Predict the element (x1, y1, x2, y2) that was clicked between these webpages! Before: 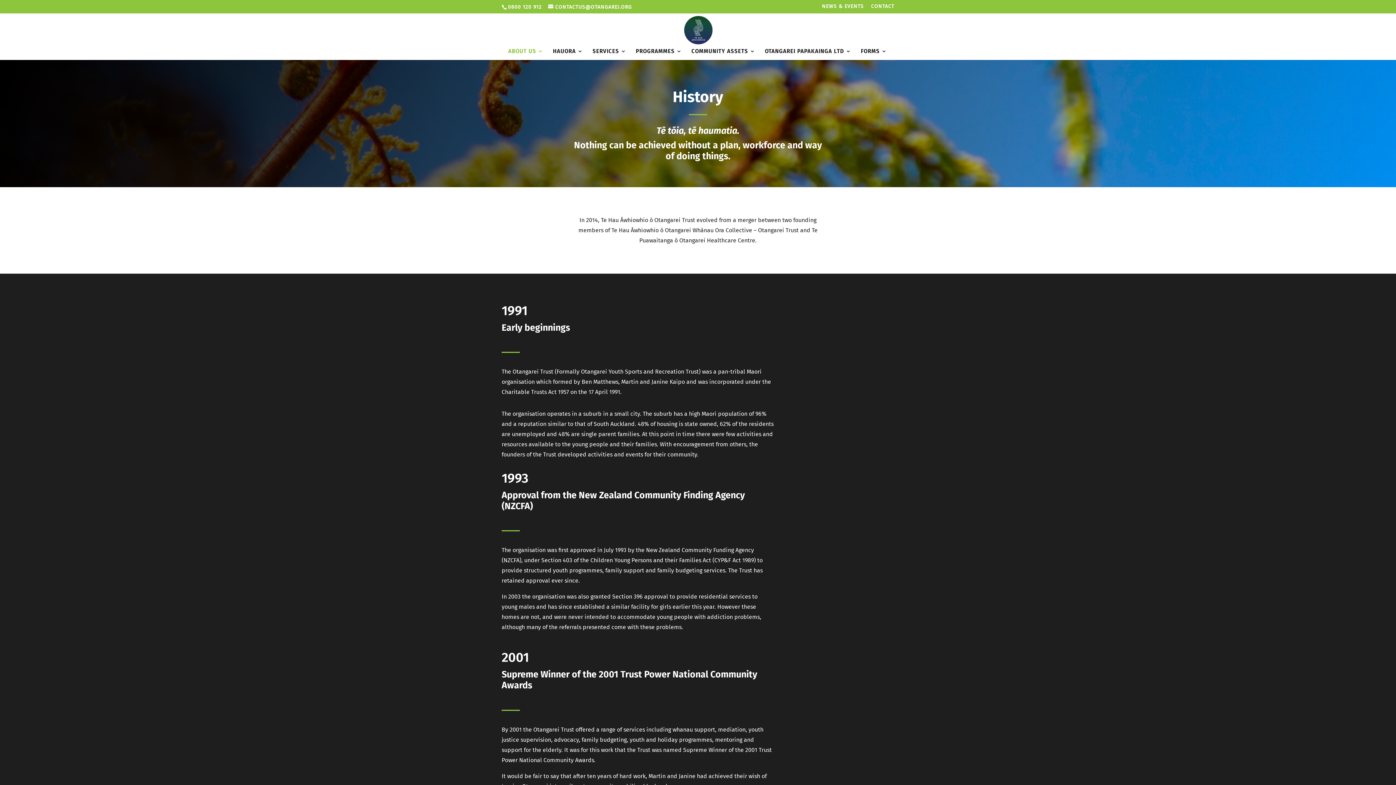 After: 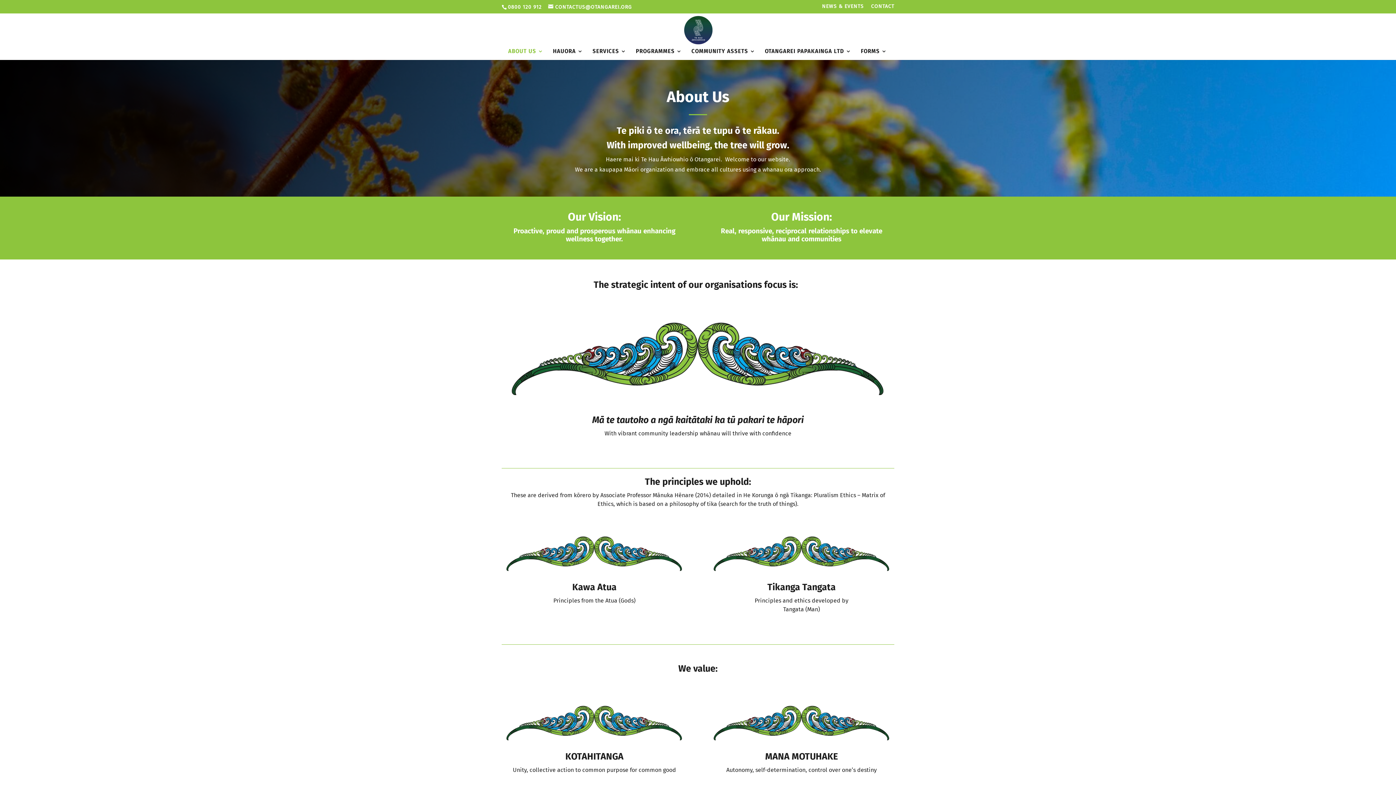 Action: label: ABOUT US bbox: (508, 48, 543, 60)